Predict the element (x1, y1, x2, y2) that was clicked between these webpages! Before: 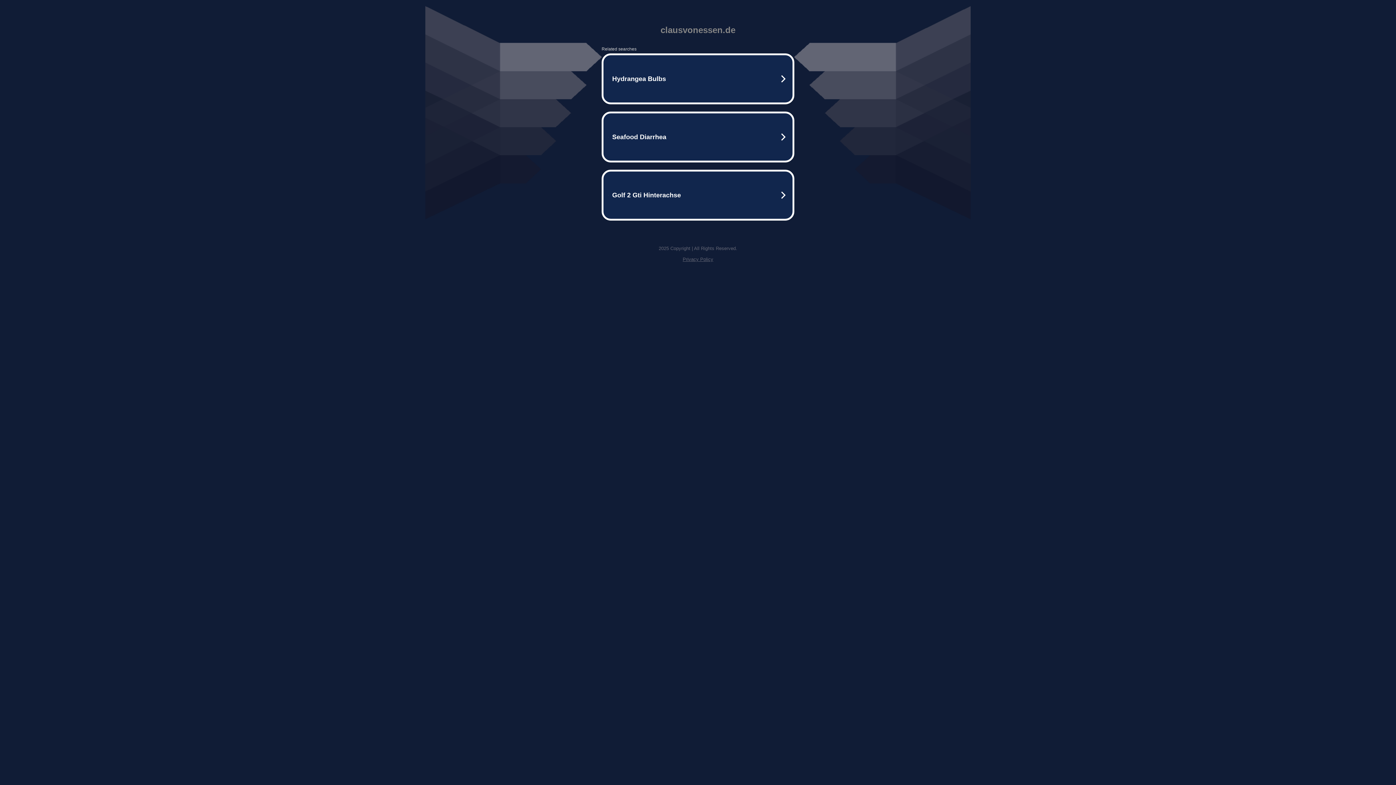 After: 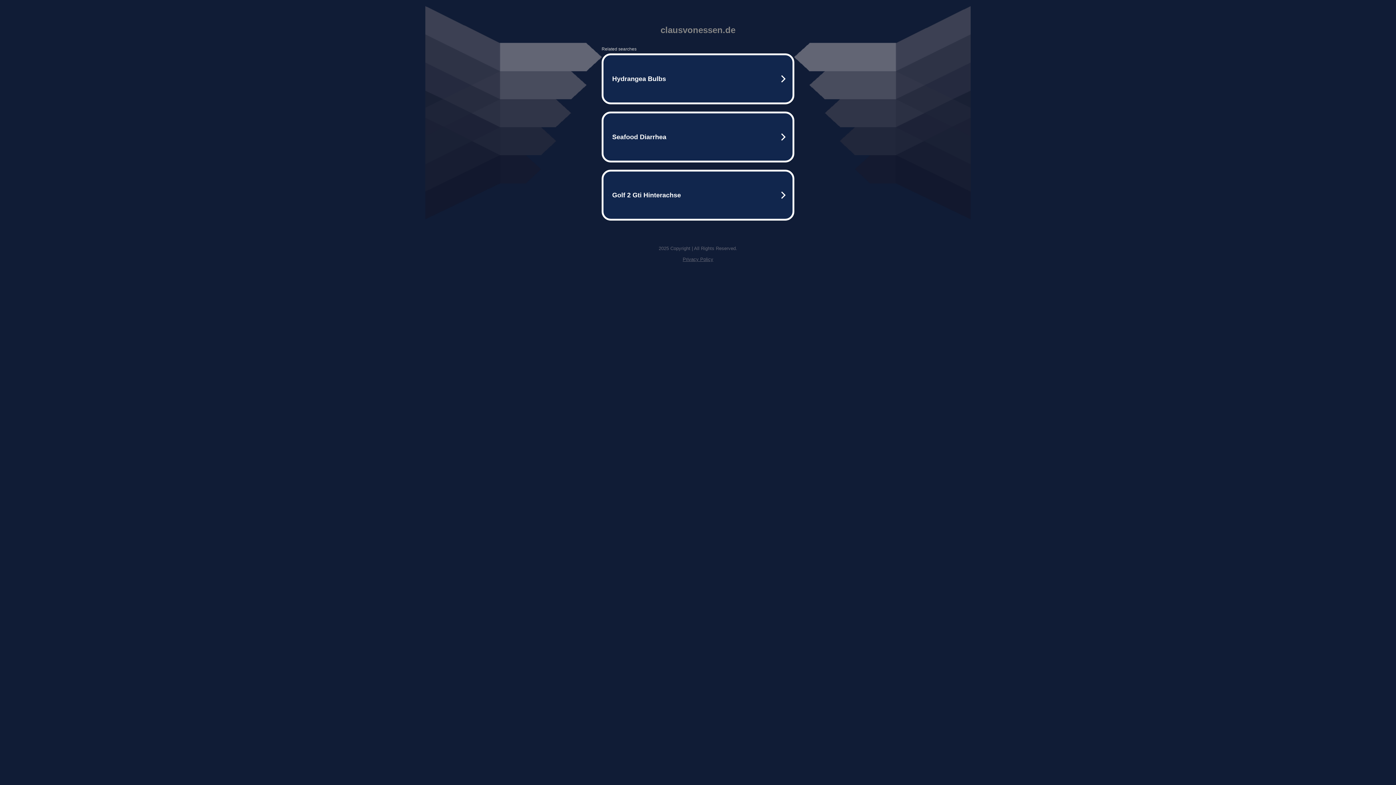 Action: bbox: (682, 256, 713, 262) label: Privacy Policy